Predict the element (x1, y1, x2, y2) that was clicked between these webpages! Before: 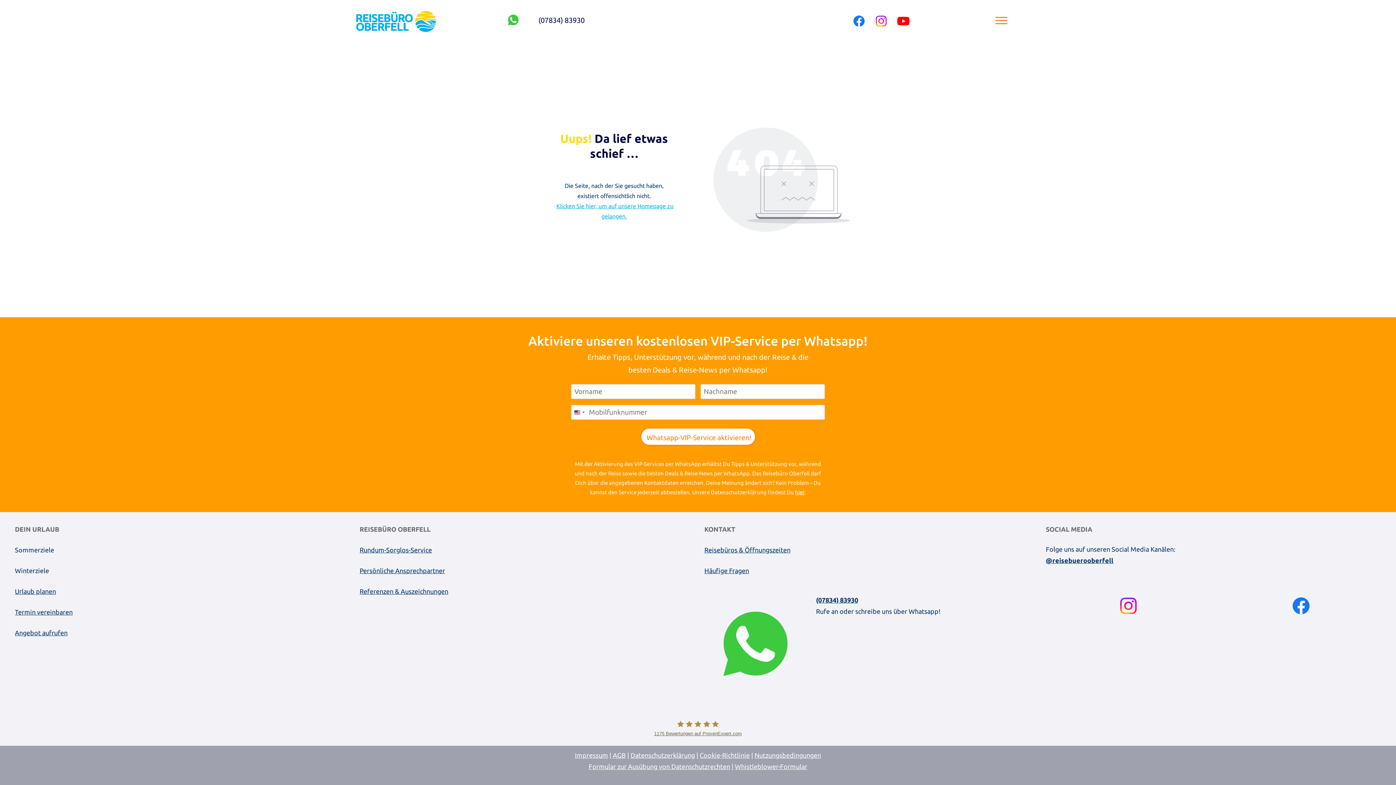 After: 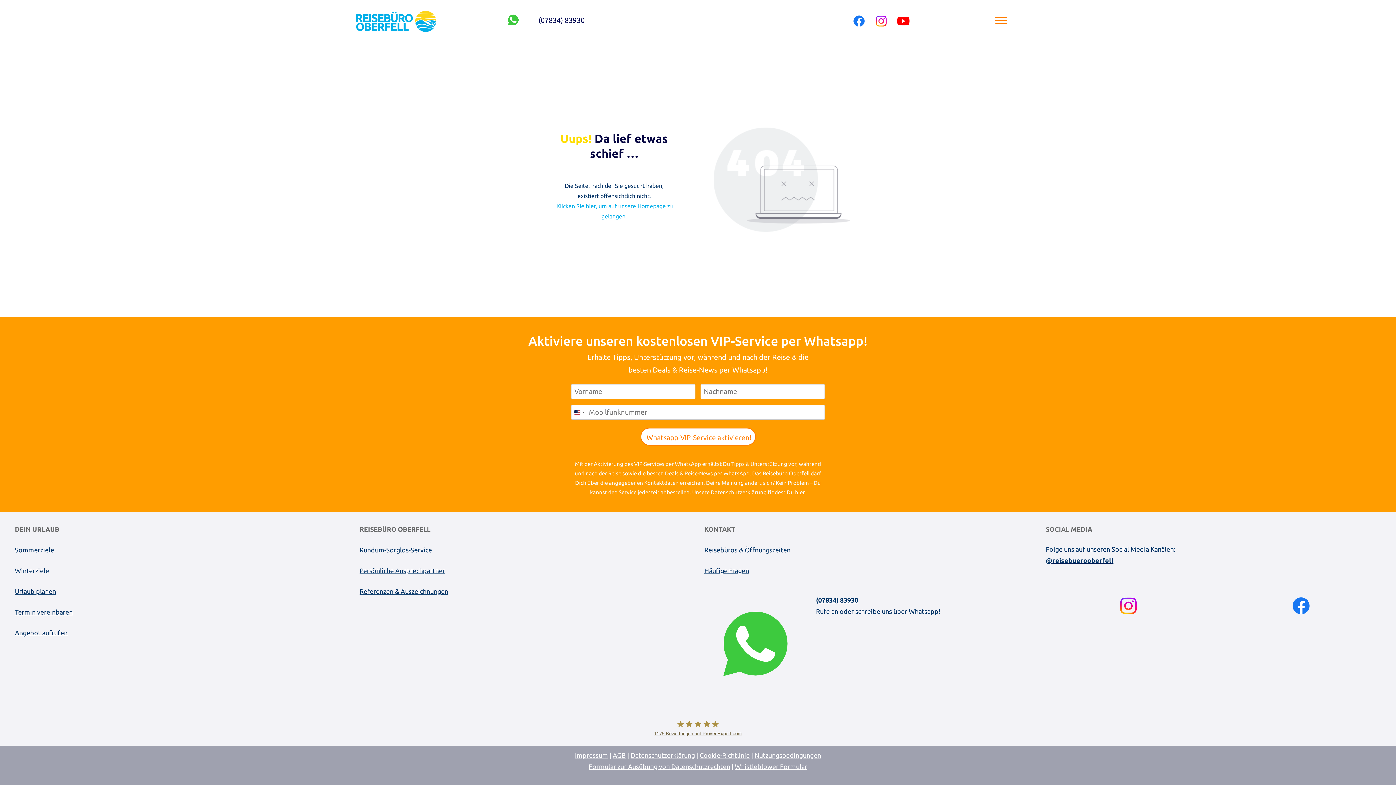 Action: bbox: (872, 12, 889, 29)